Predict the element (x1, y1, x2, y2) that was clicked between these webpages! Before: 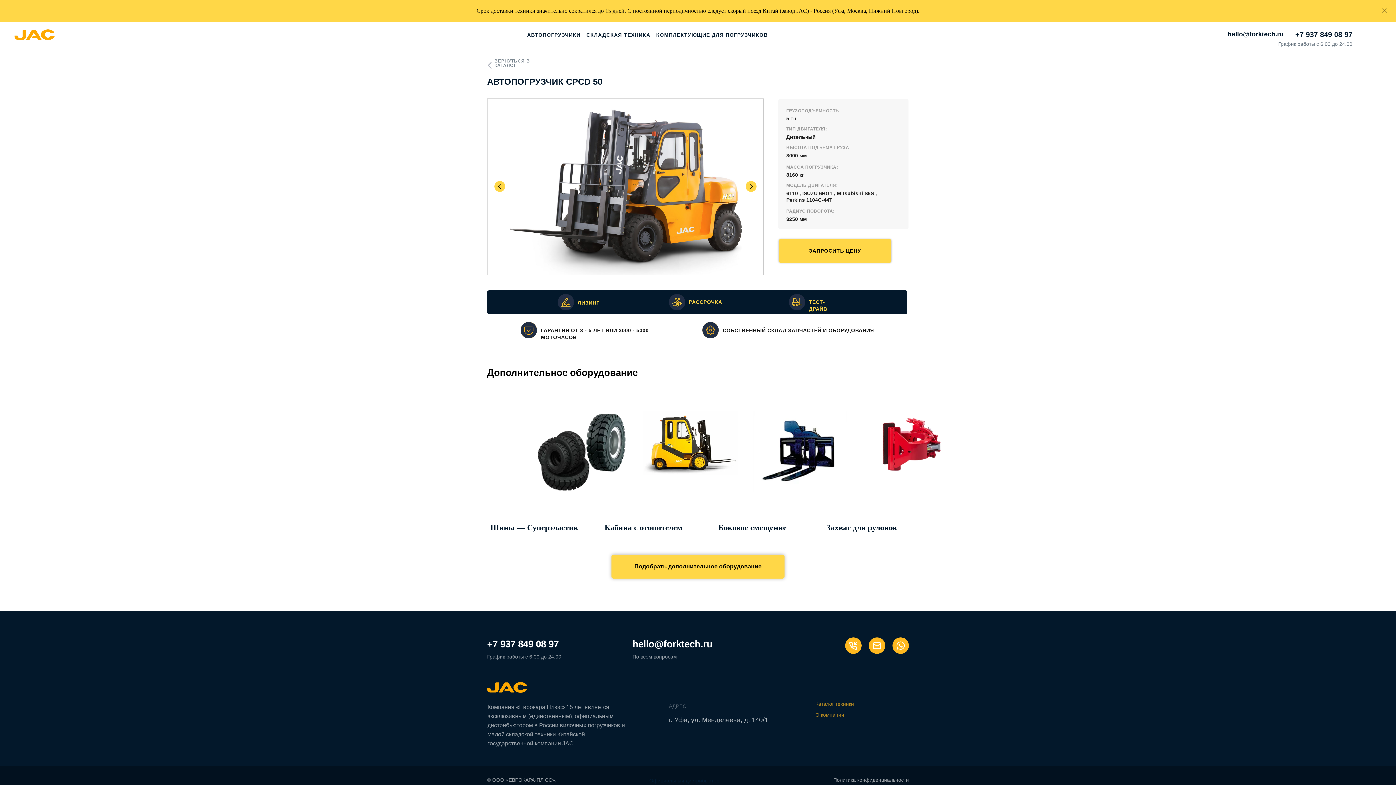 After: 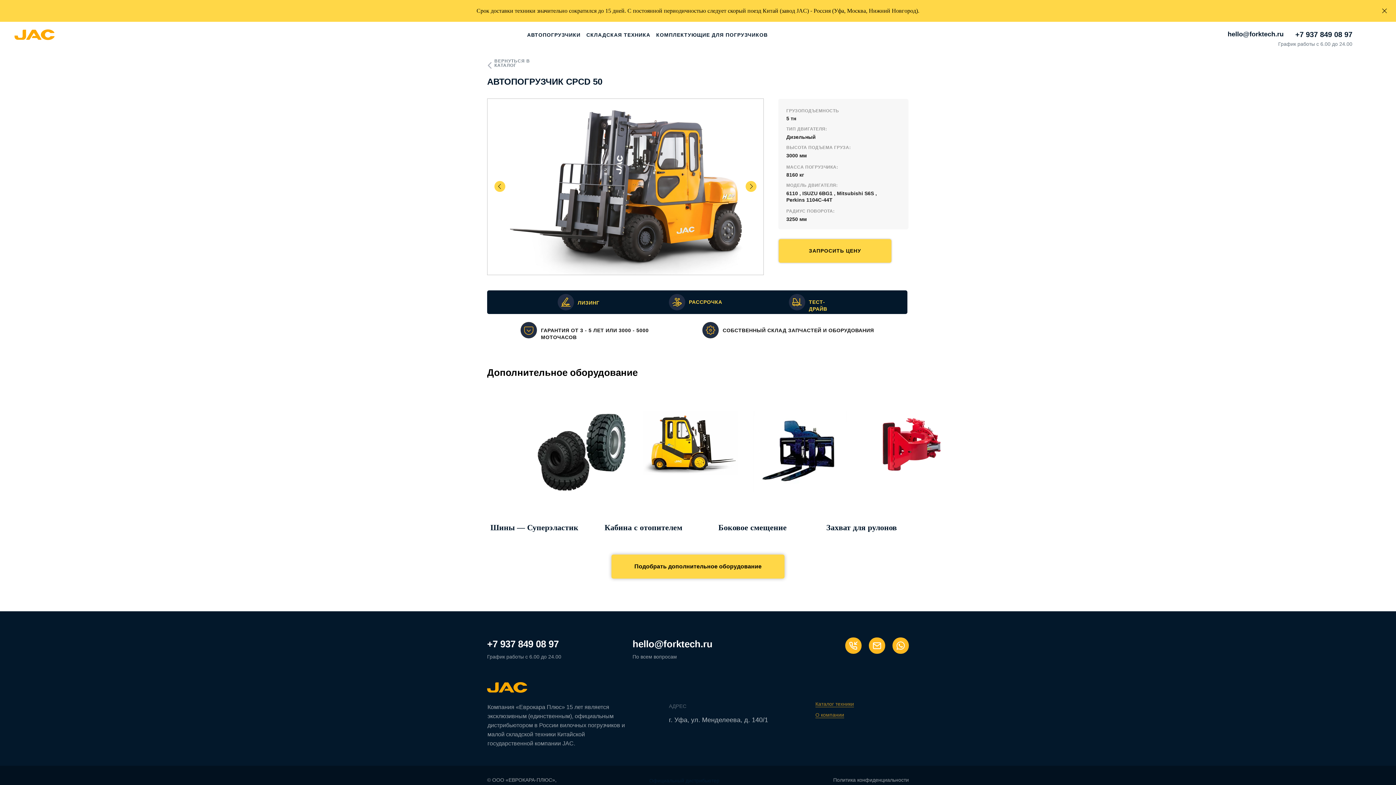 Action: bbox: (869, 637, 885, 654)